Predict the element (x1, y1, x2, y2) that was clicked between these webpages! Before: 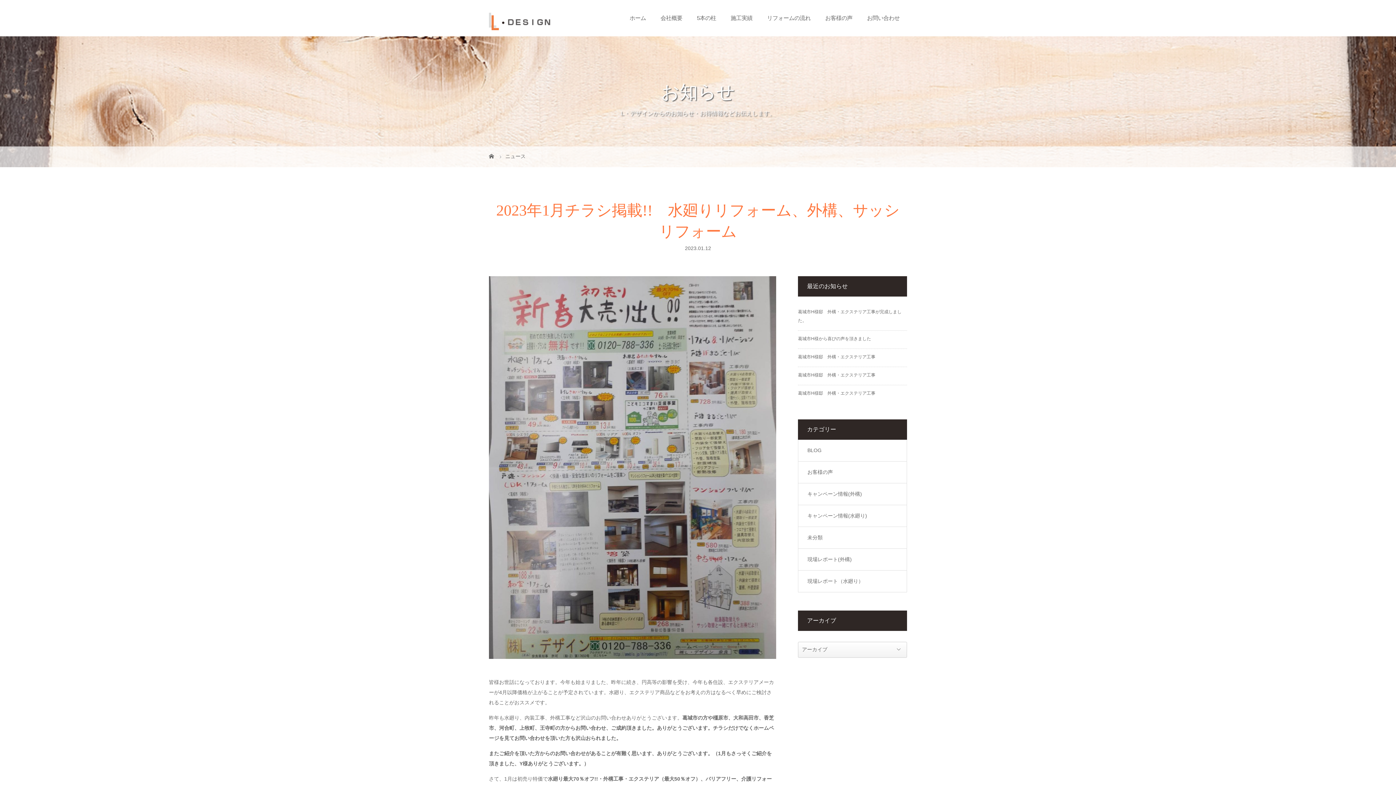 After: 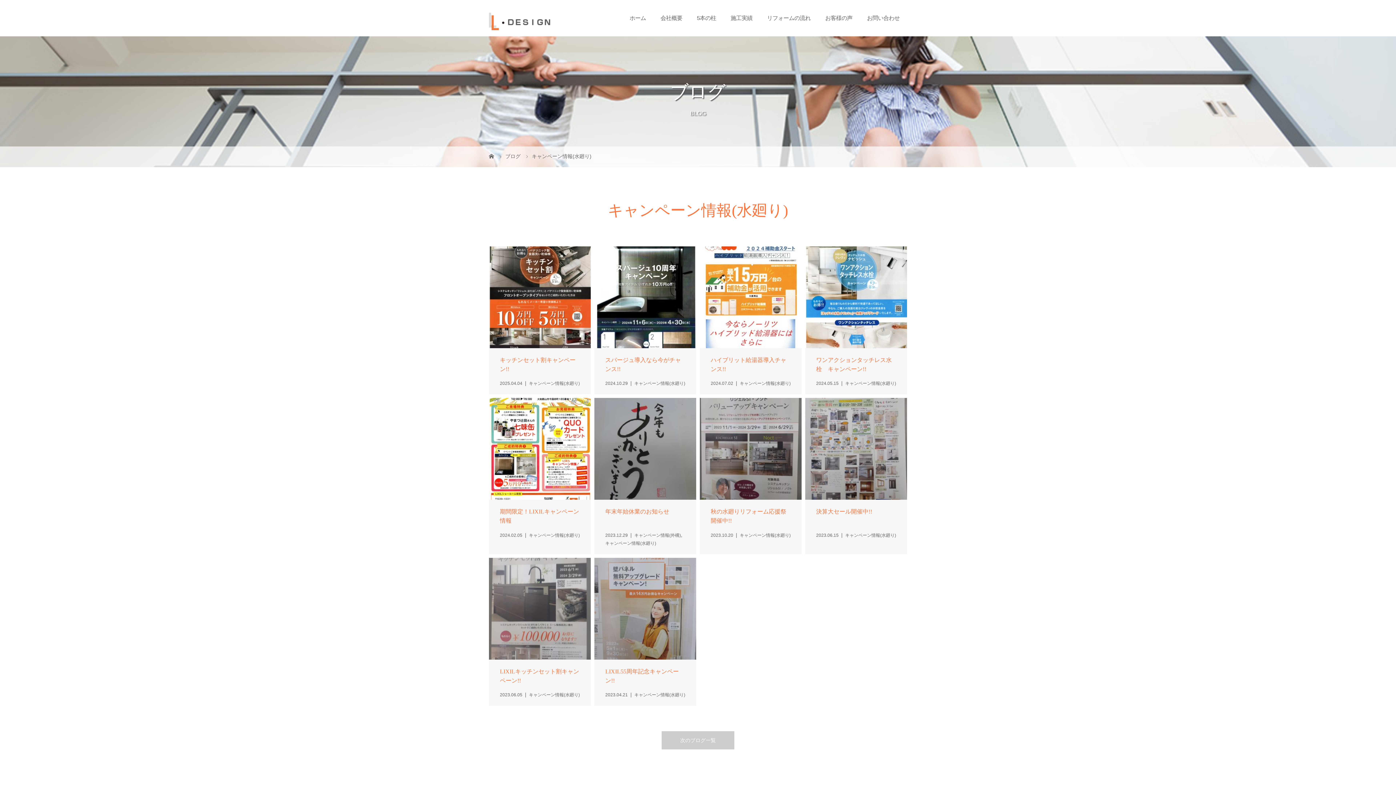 Action: label: キャンペーン情報(水廻り) bbox: (798, 505, 906, 526)